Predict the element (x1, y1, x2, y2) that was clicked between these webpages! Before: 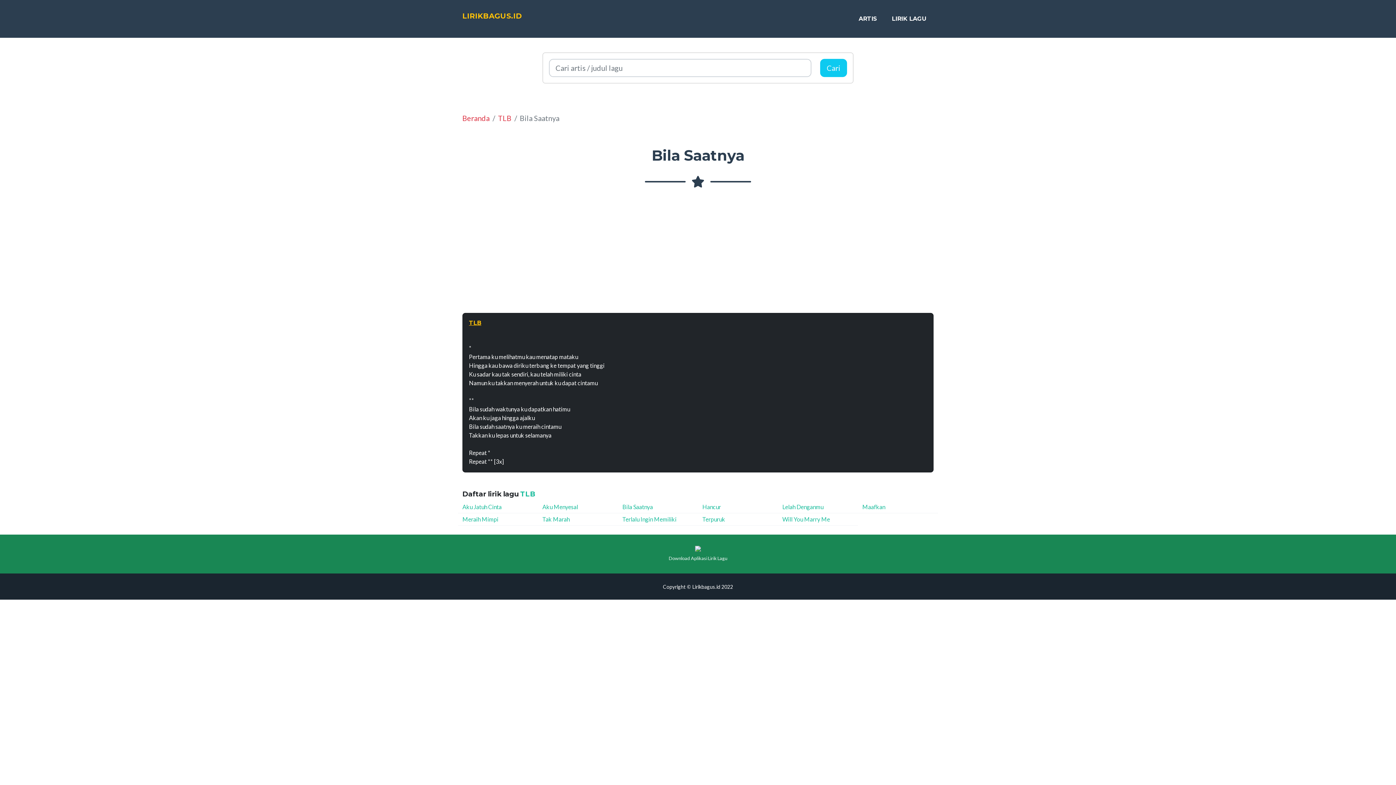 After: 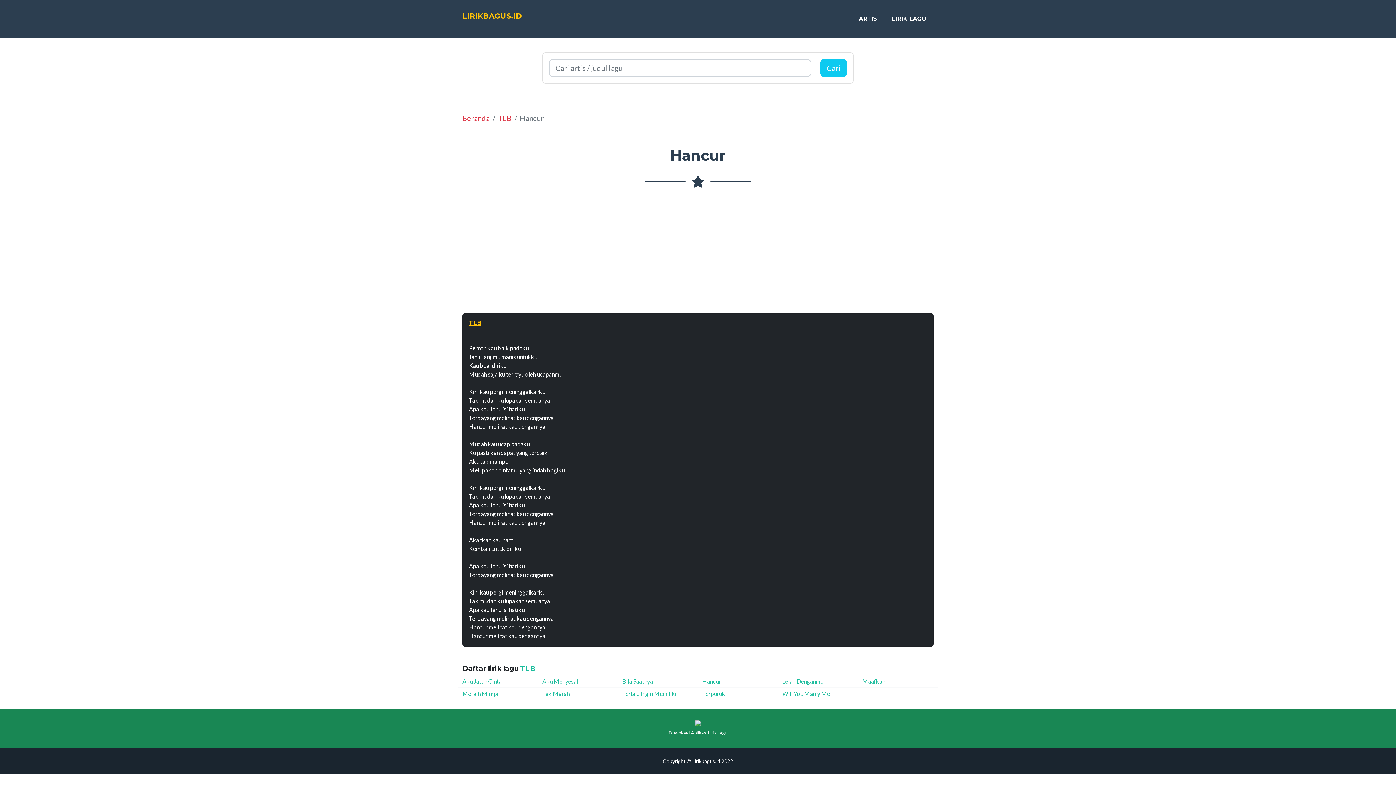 Action: bbox: (702, 503, 721, 510) label: Hancur